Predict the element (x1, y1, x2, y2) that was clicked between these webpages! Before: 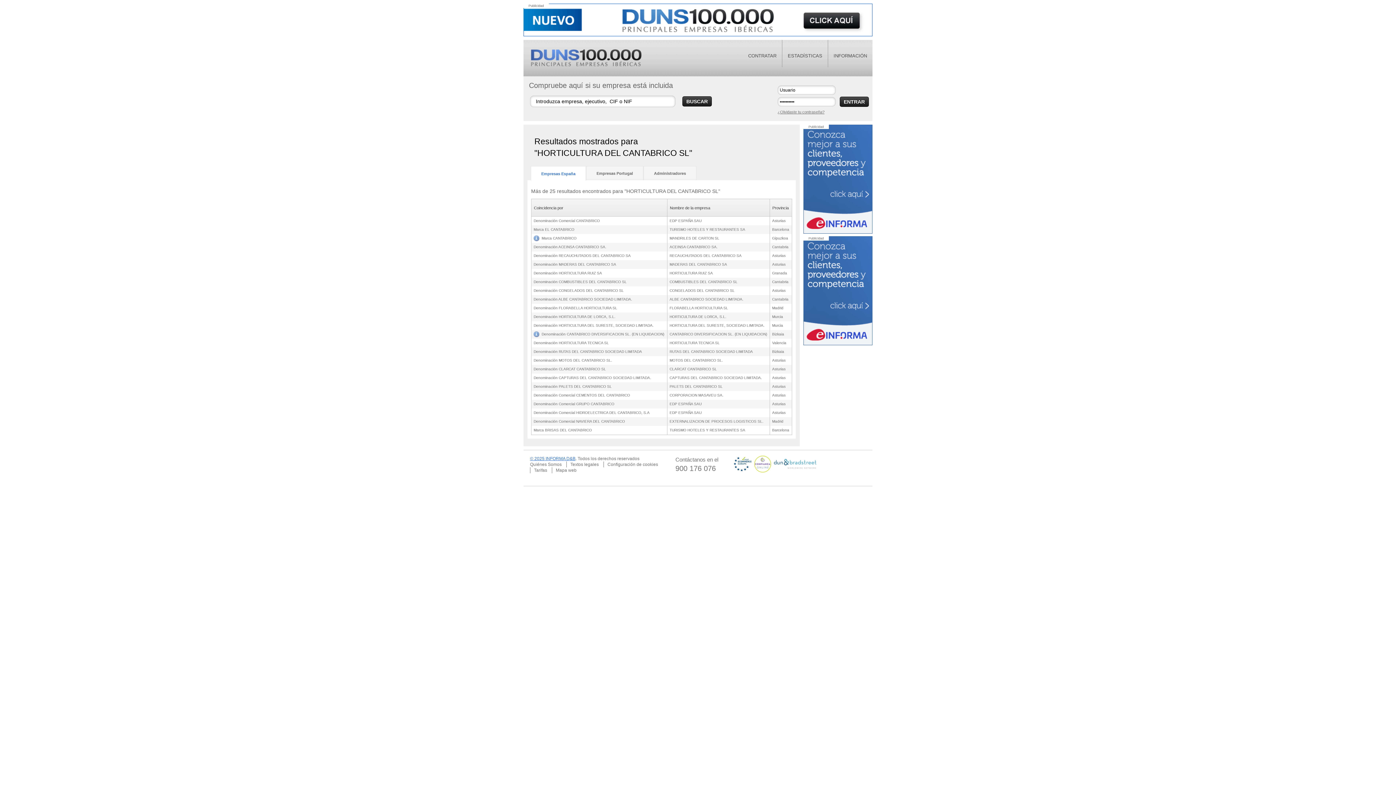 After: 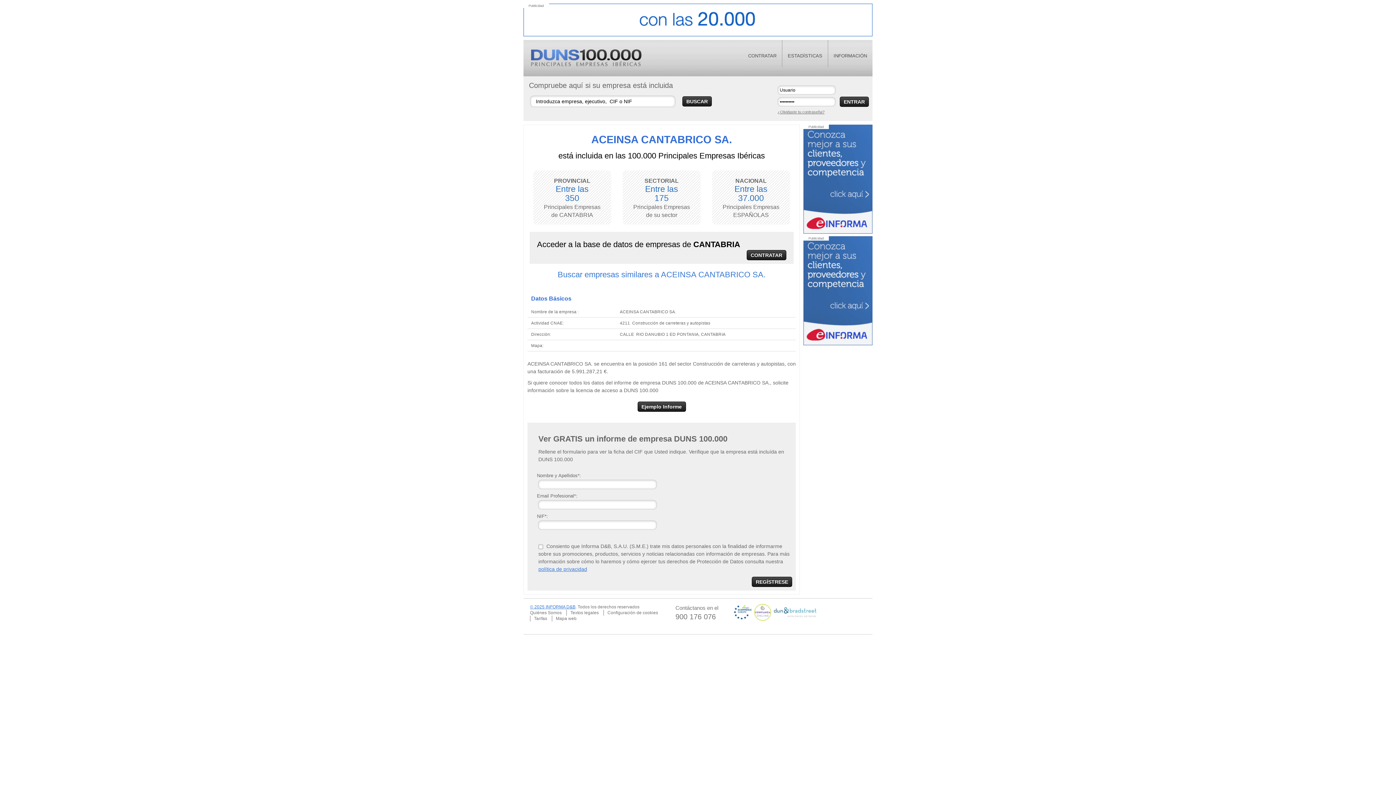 Action: label: Denominación ACEINSA CANTABRICO SA. bbox: (533, 245, 606, 249)